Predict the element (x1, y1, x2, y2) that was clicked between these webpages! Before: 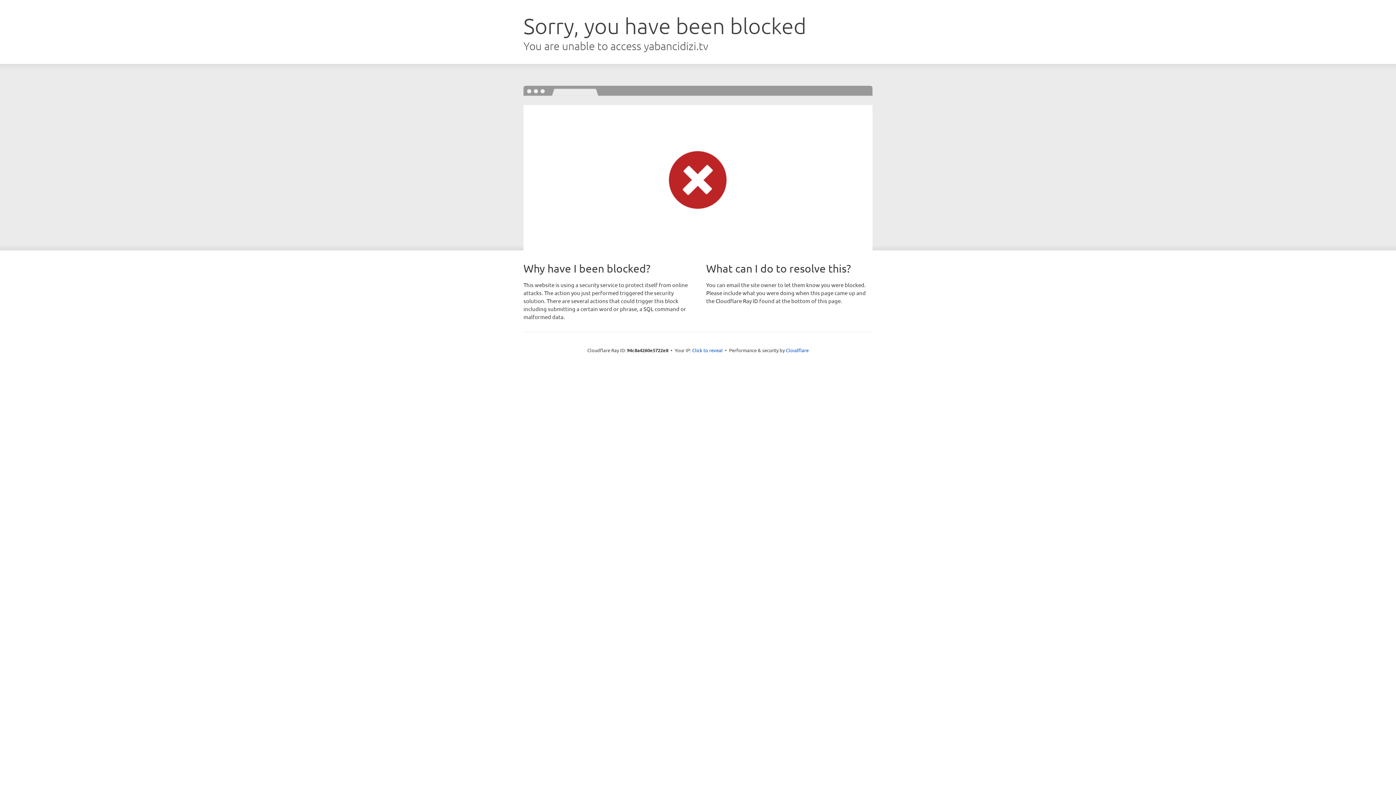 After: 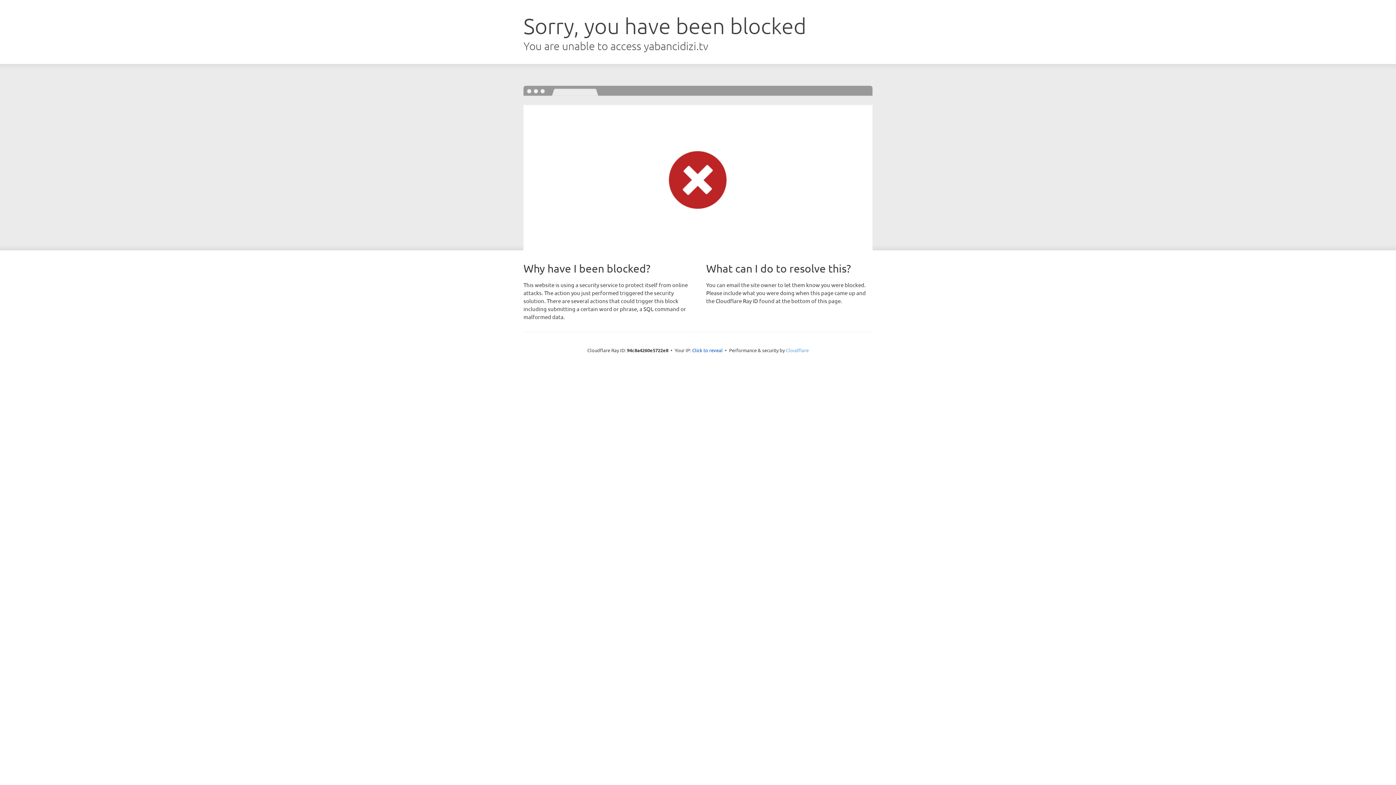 Action: label: Cloudflare bbox: (786, 347, 808, 353)